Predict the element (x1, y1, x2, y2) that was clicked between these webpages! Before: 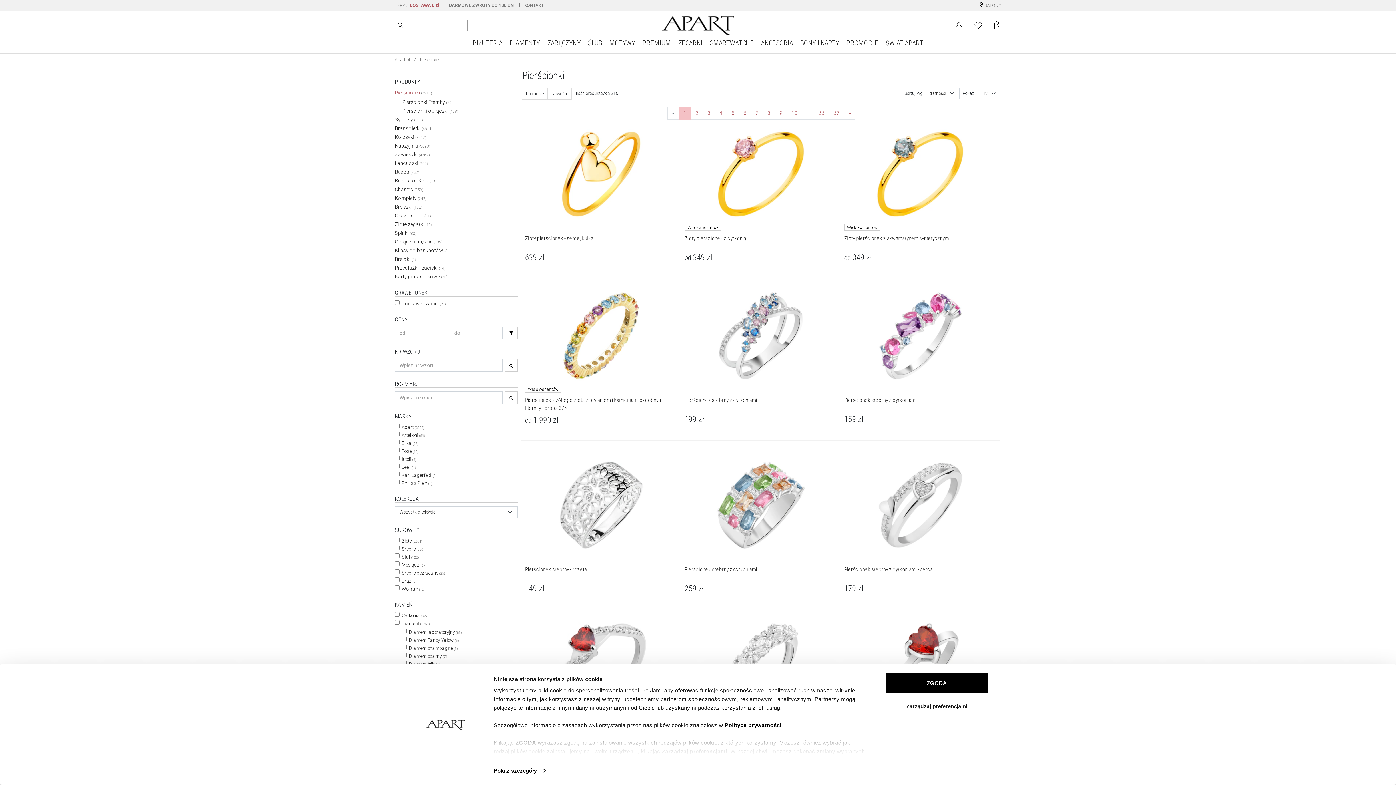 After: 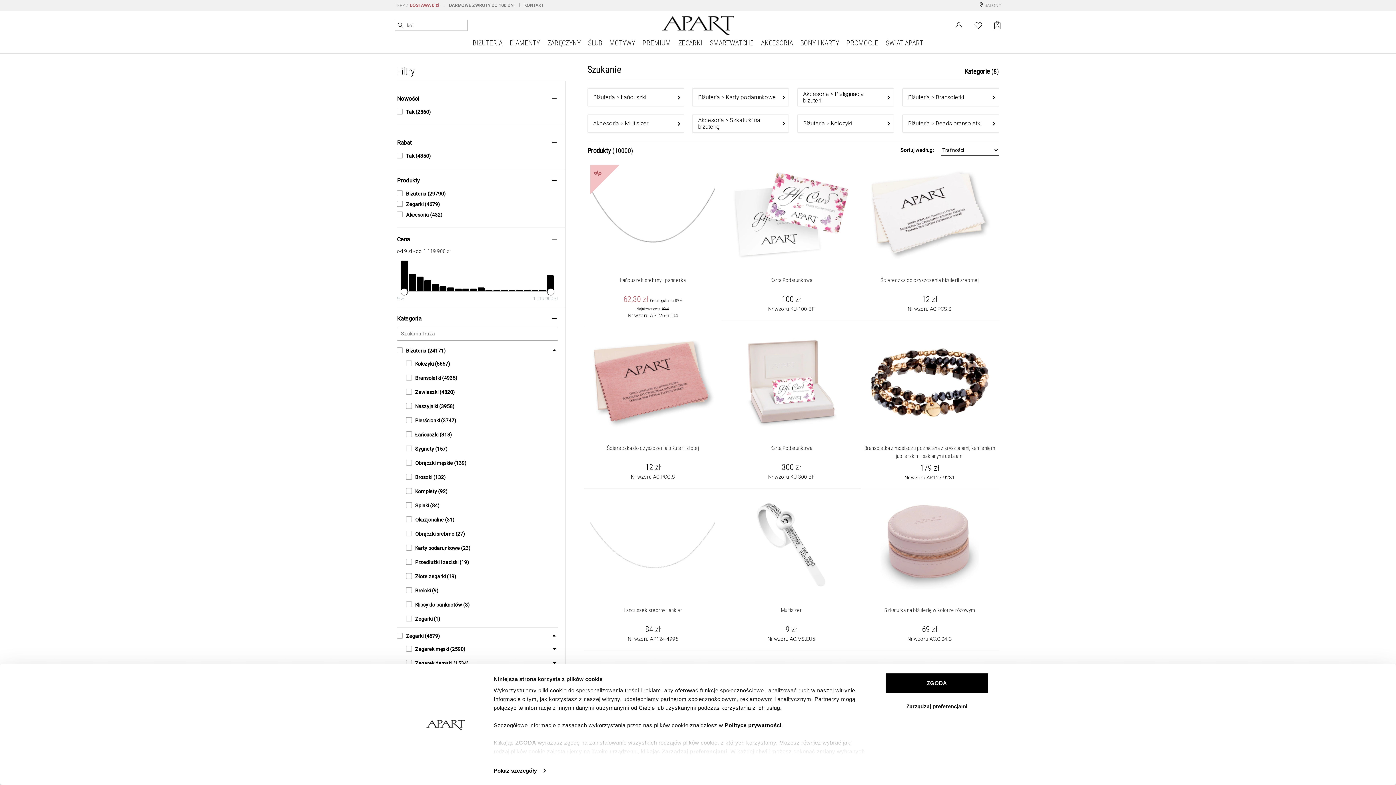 Action: bbox: (397, 22, 403, 28)